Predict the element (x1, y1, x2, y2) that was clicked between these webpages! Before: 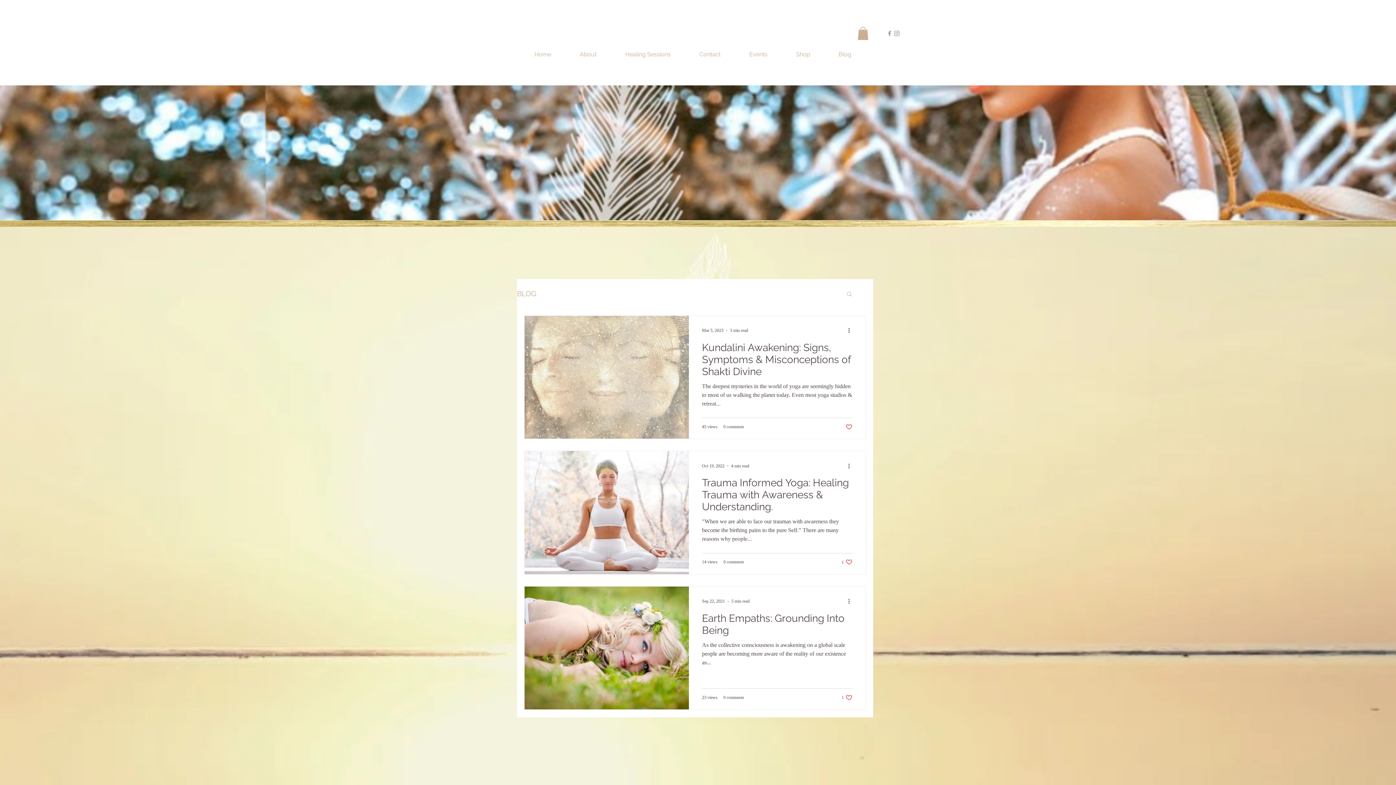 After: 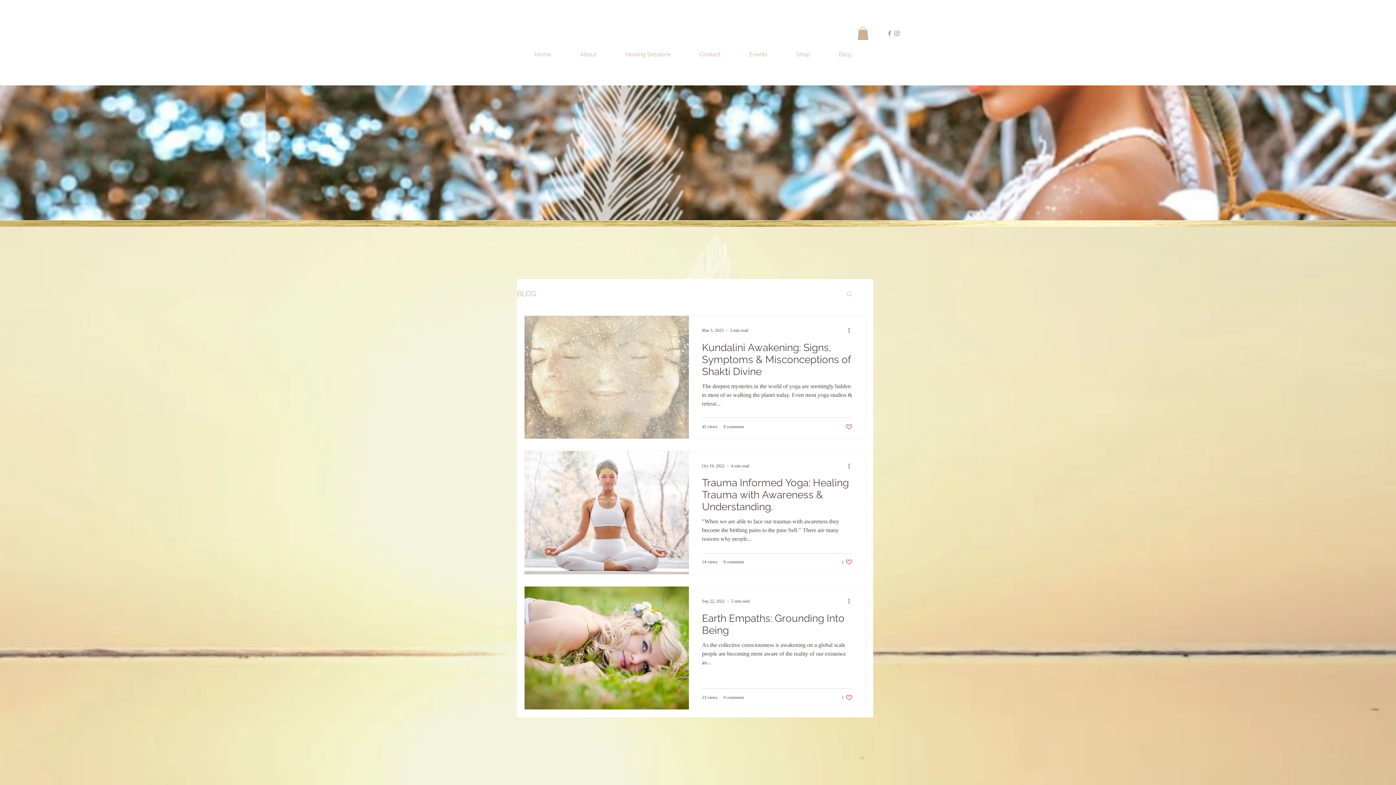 Action: bbox: (857, 26, 868, 39)